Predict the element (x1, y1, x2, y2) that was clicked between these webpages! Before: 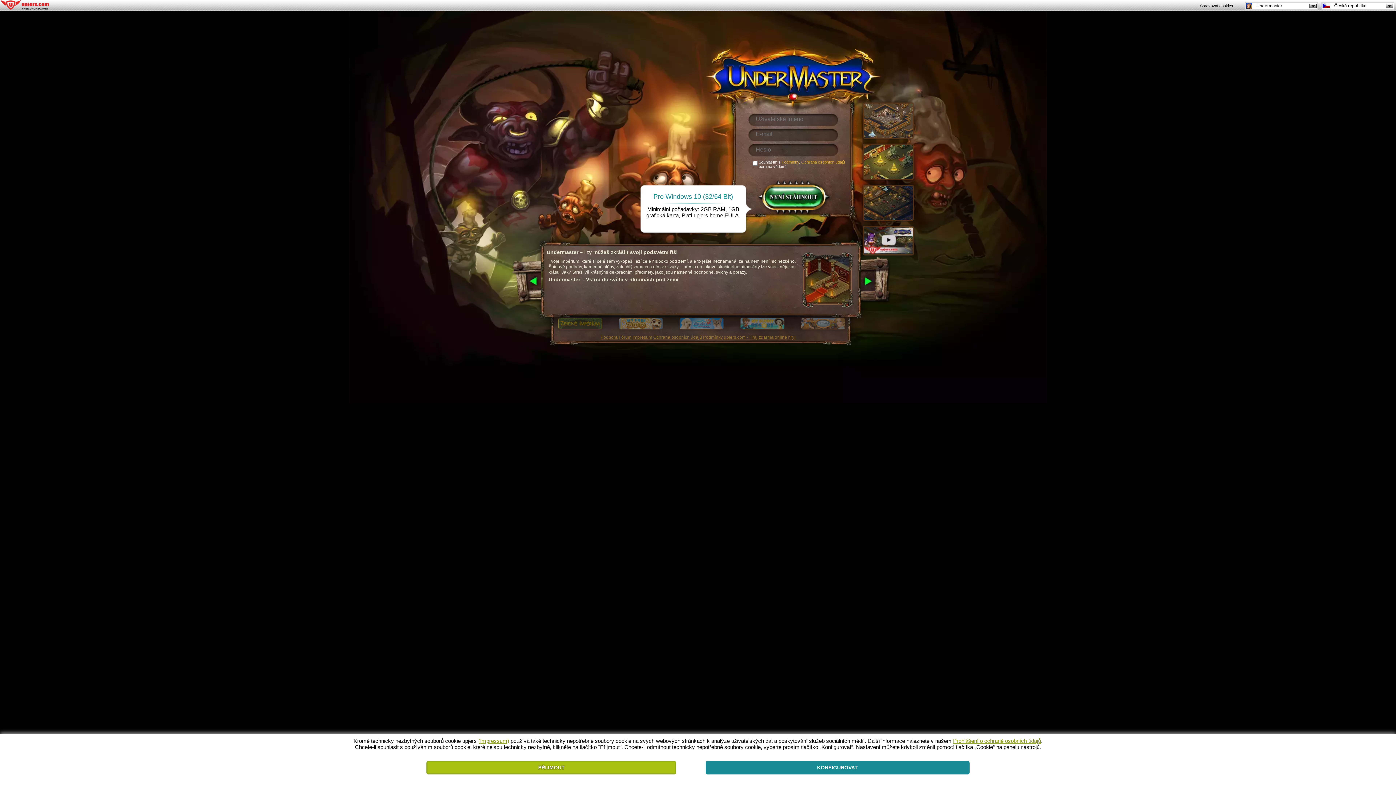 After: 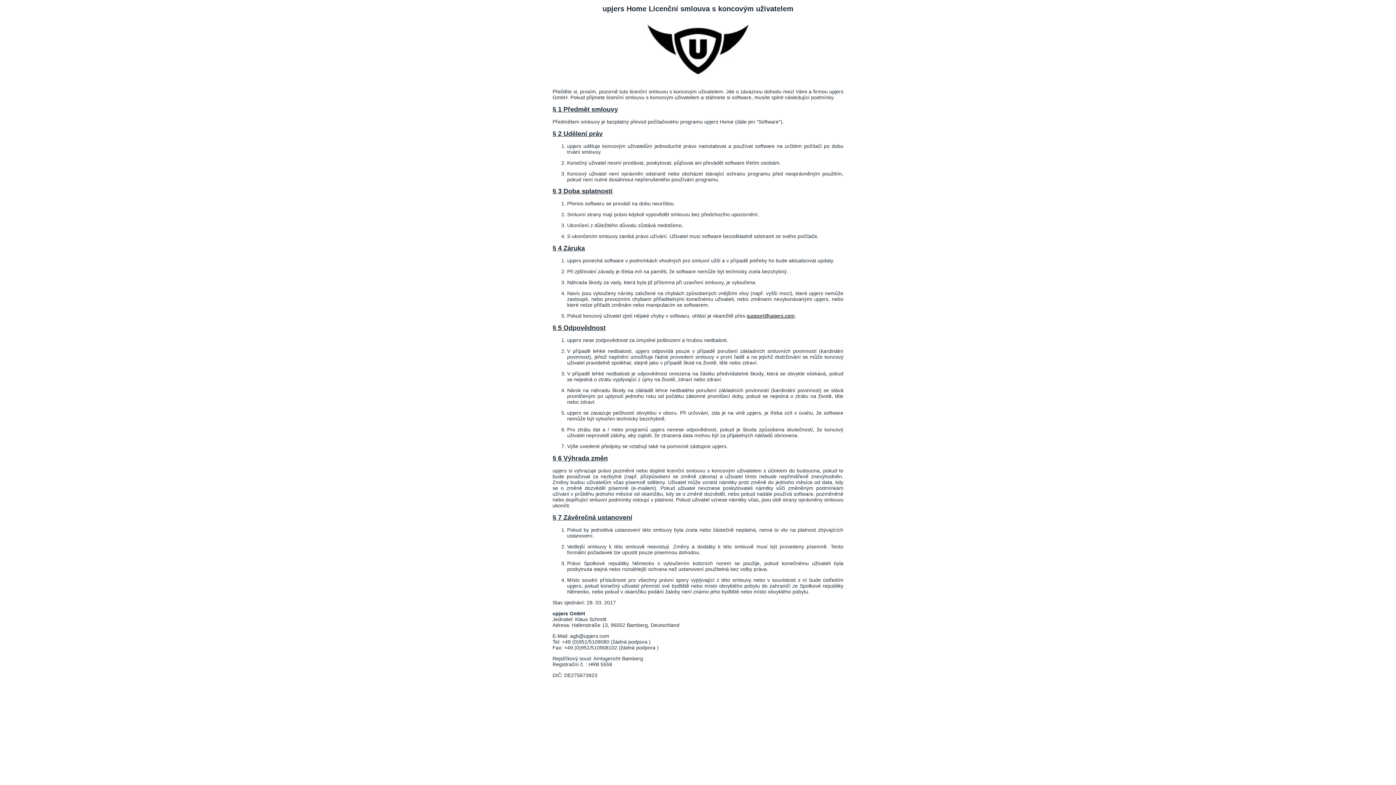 Action: bbox: (724, 212, 738, 218) label: EULA